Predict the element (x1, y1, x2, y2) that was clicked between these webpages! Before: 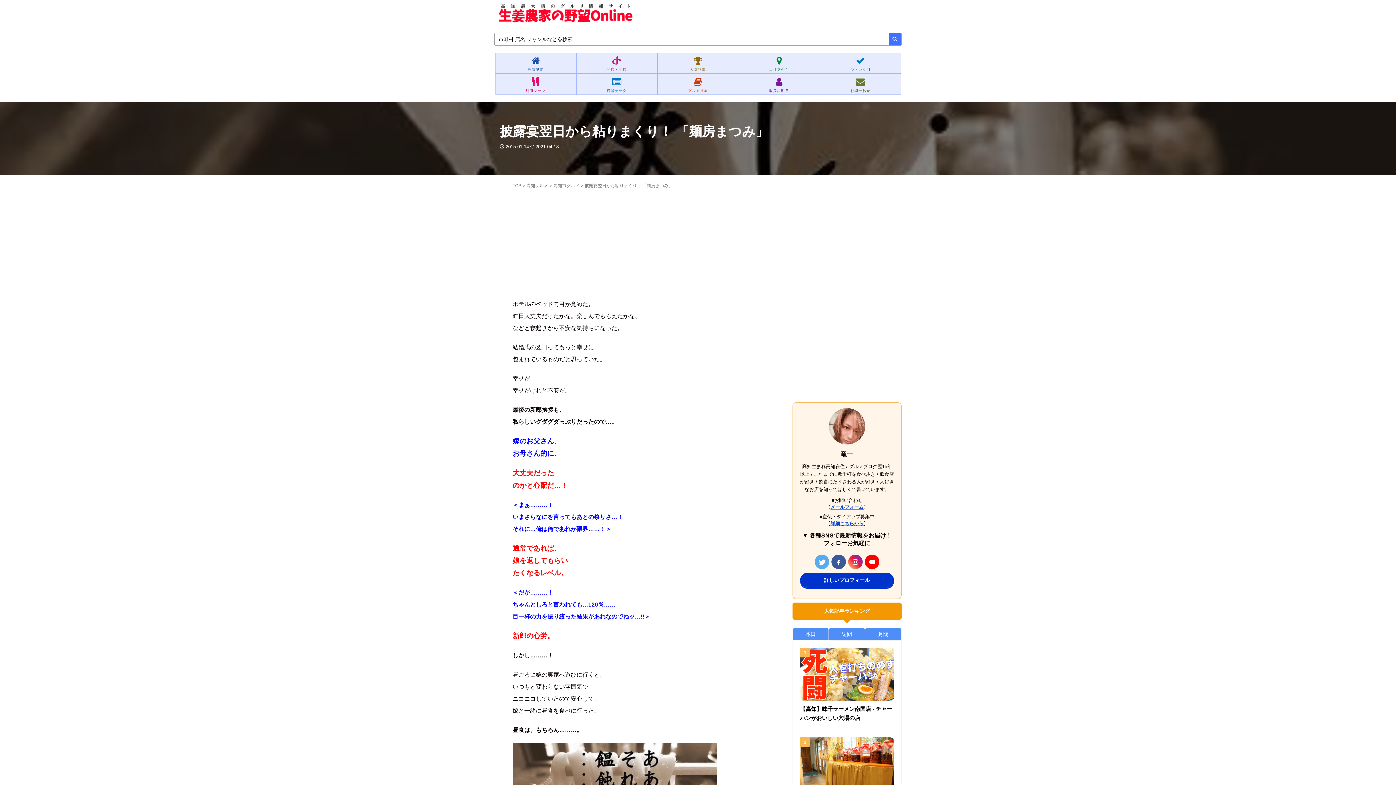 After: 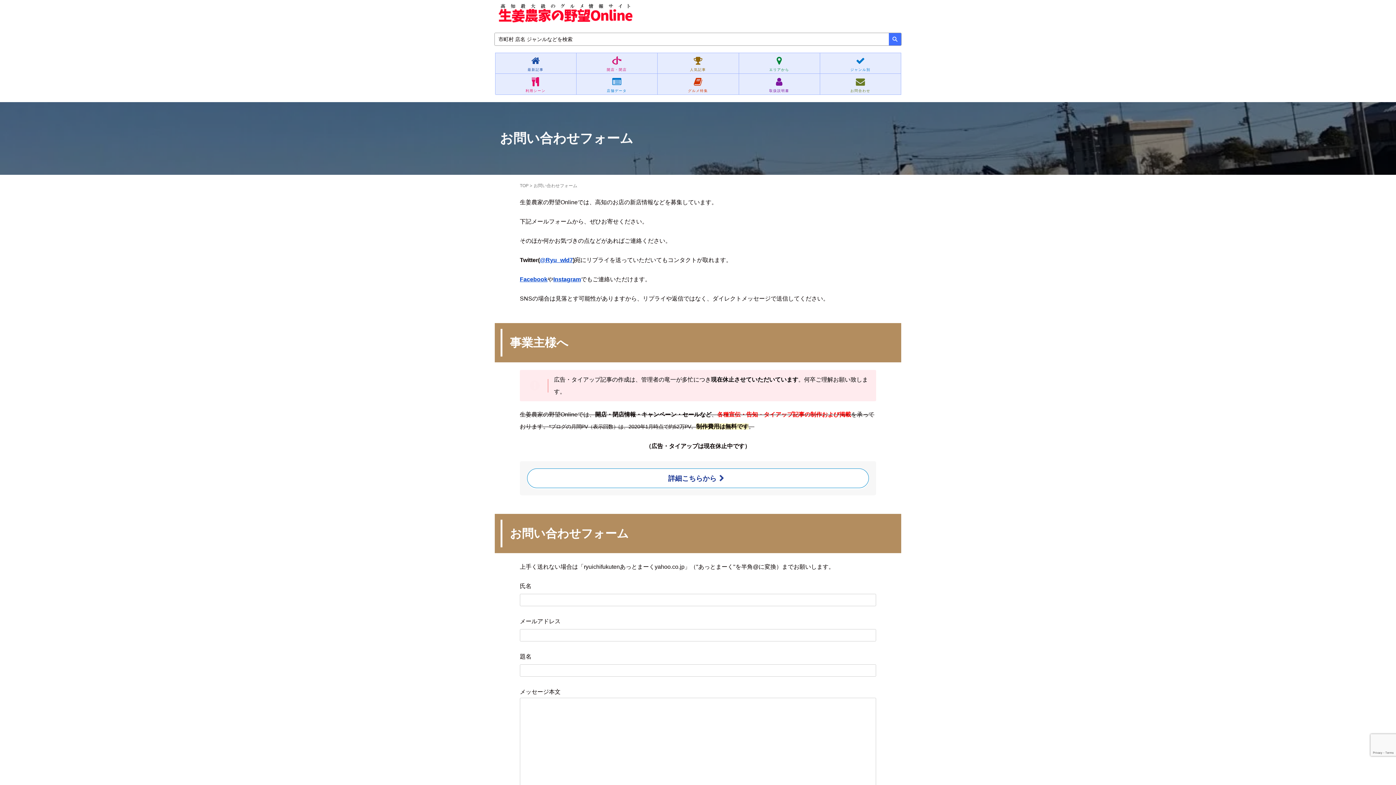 Action: label: メールフォーム bbox: (830, 504, 863, 510)